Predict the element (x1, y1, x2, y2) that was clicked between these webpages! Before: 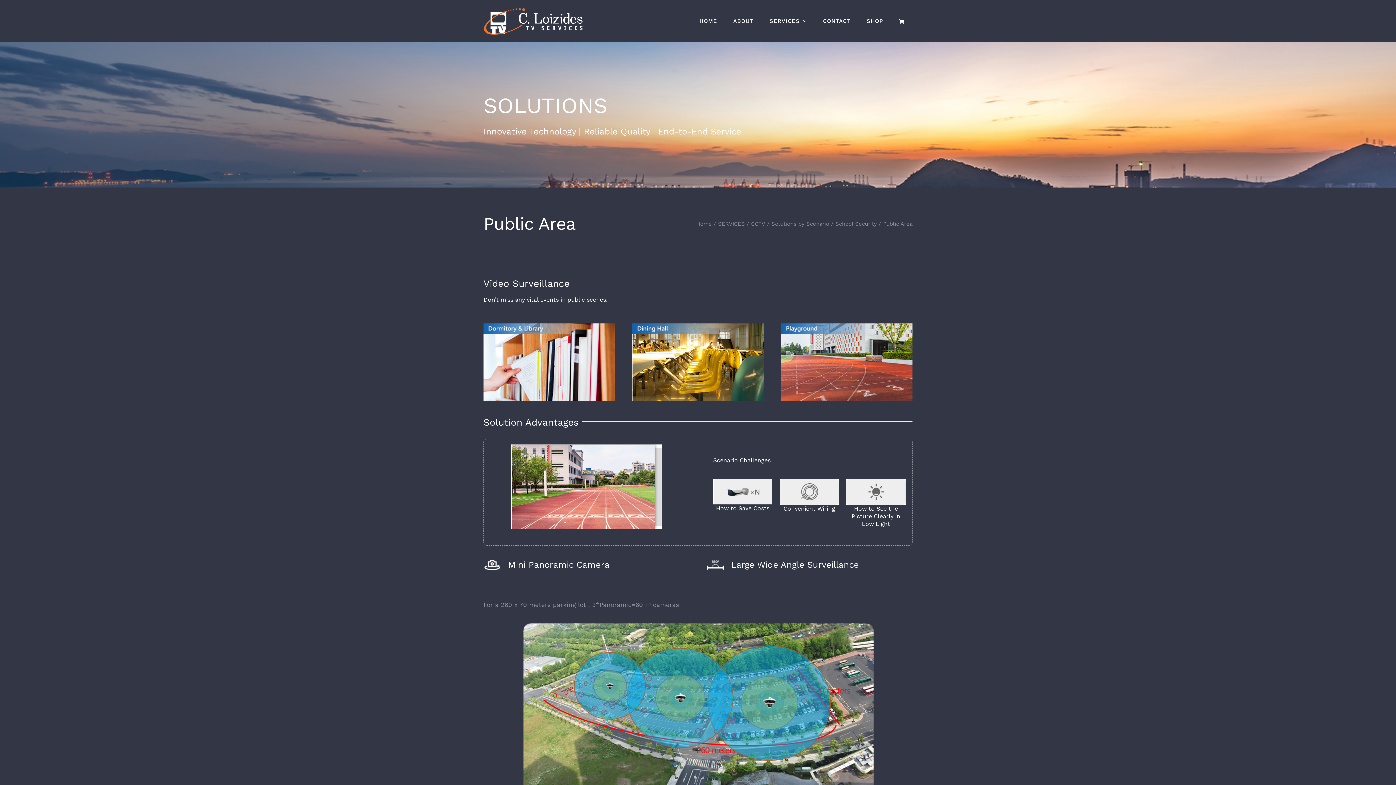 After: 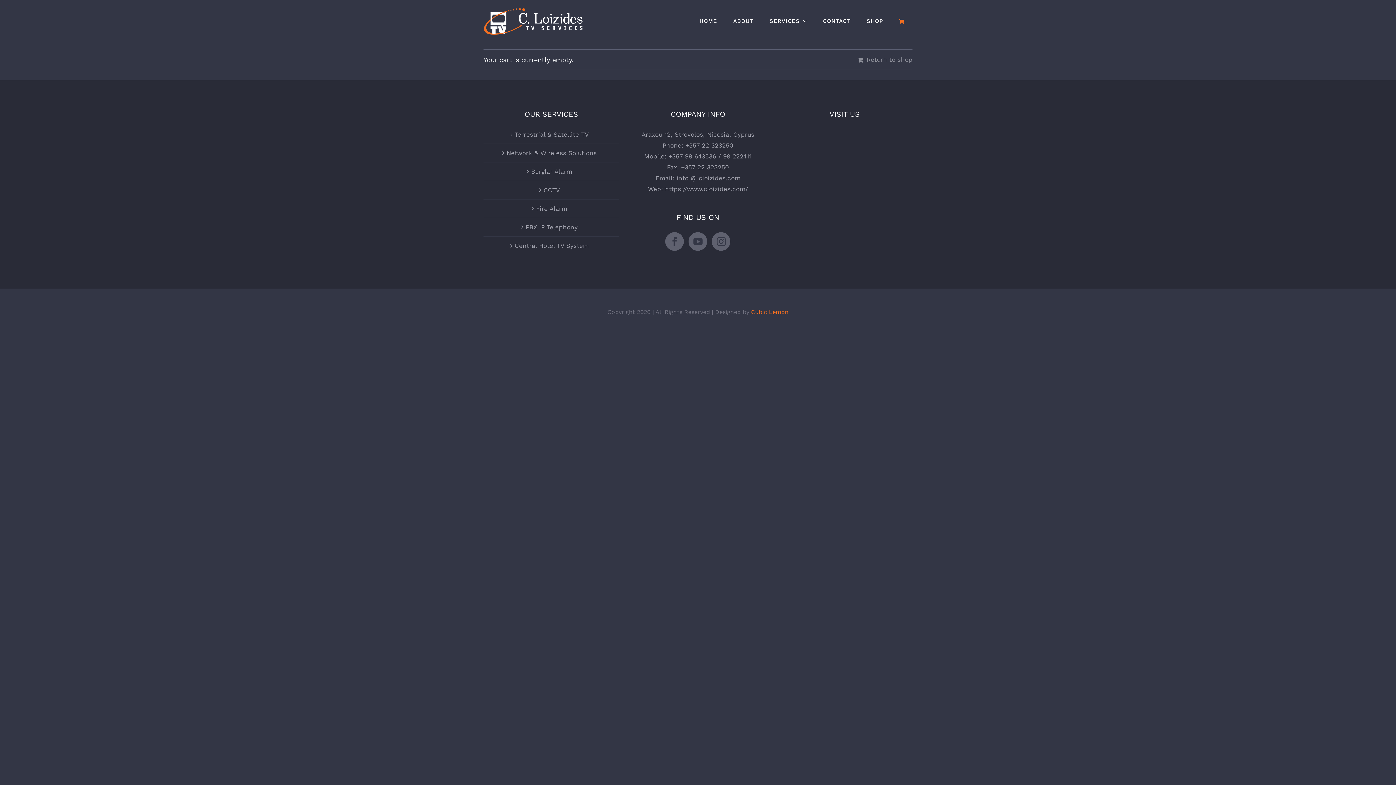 Action: bbox: (891, 0, 912, 42)